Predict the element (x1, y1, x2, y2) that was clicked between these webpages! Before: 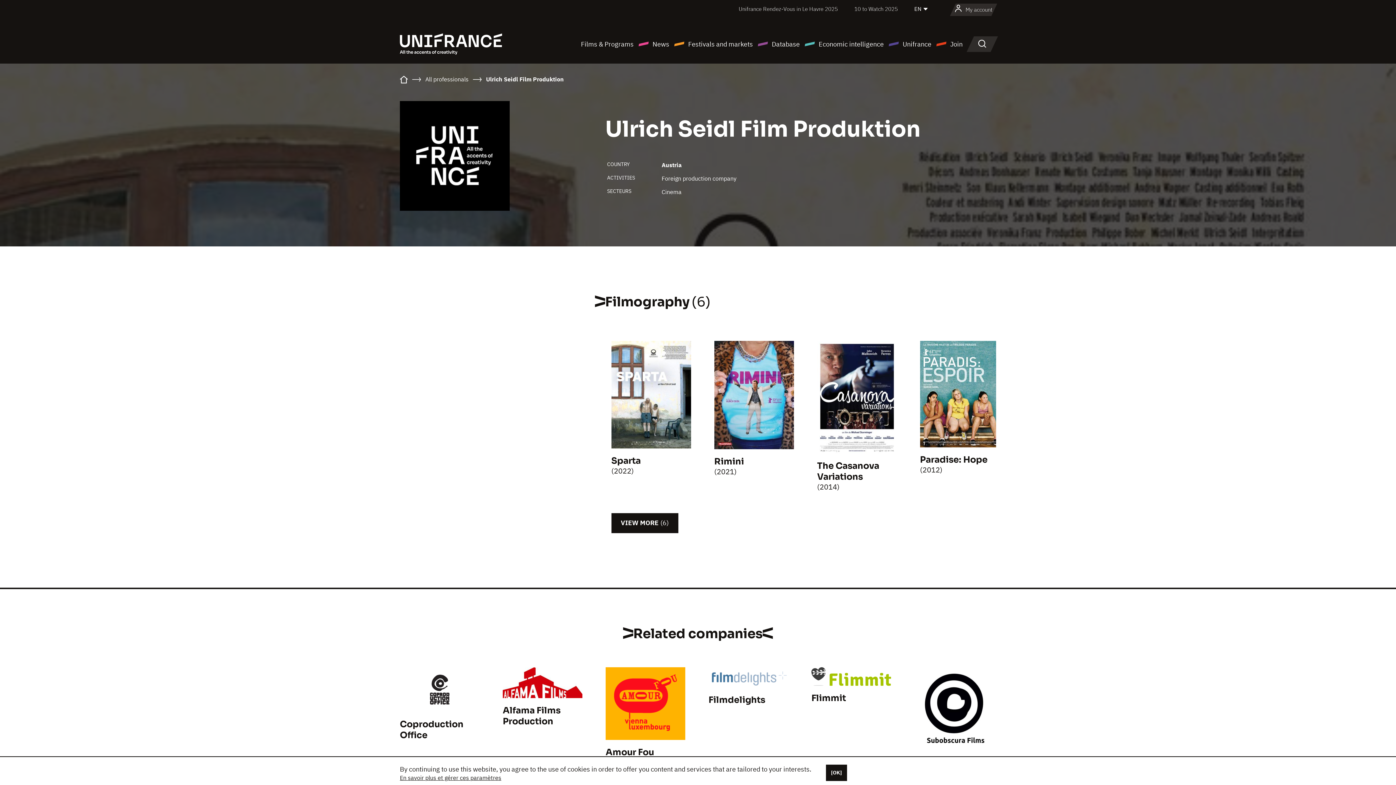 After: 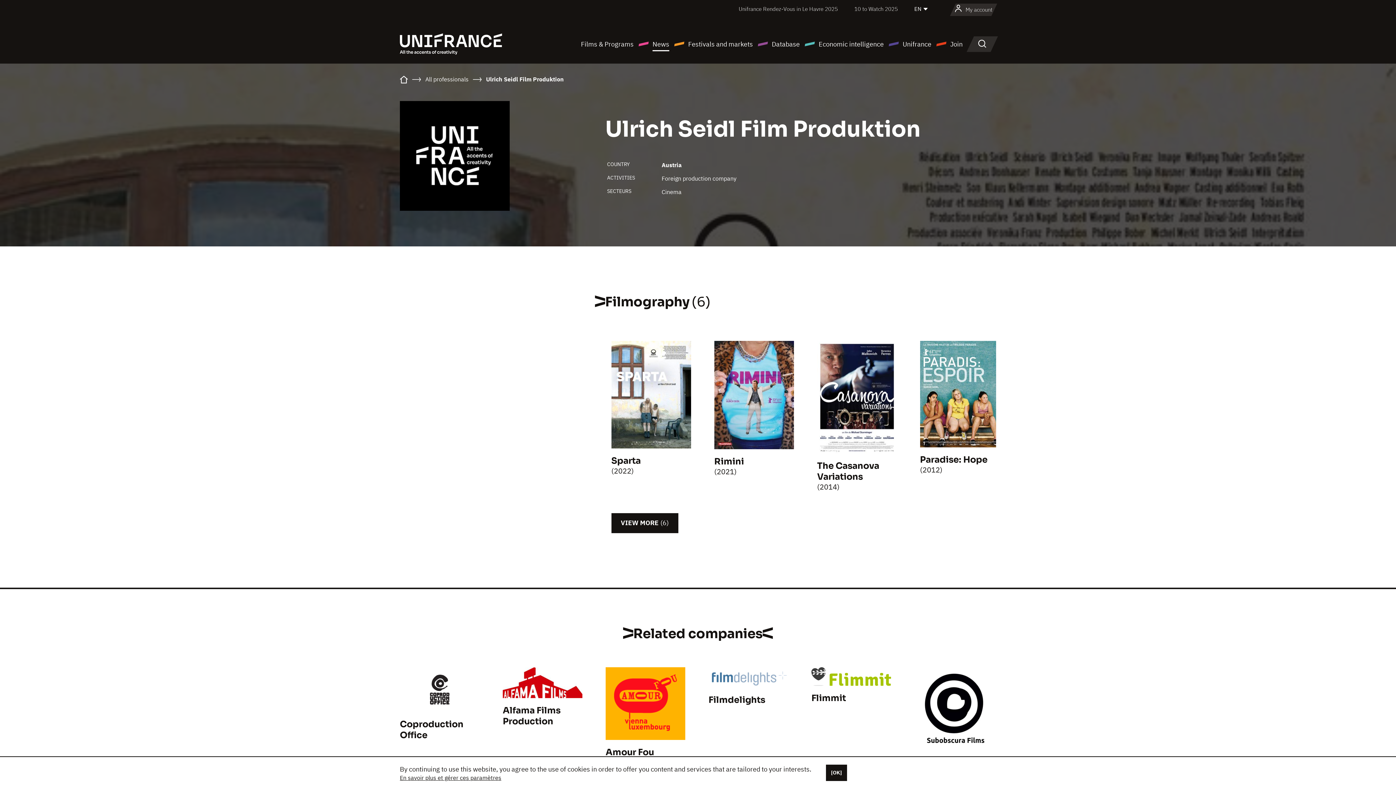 Action: bbox: (638, 38, 669, 49) label: News